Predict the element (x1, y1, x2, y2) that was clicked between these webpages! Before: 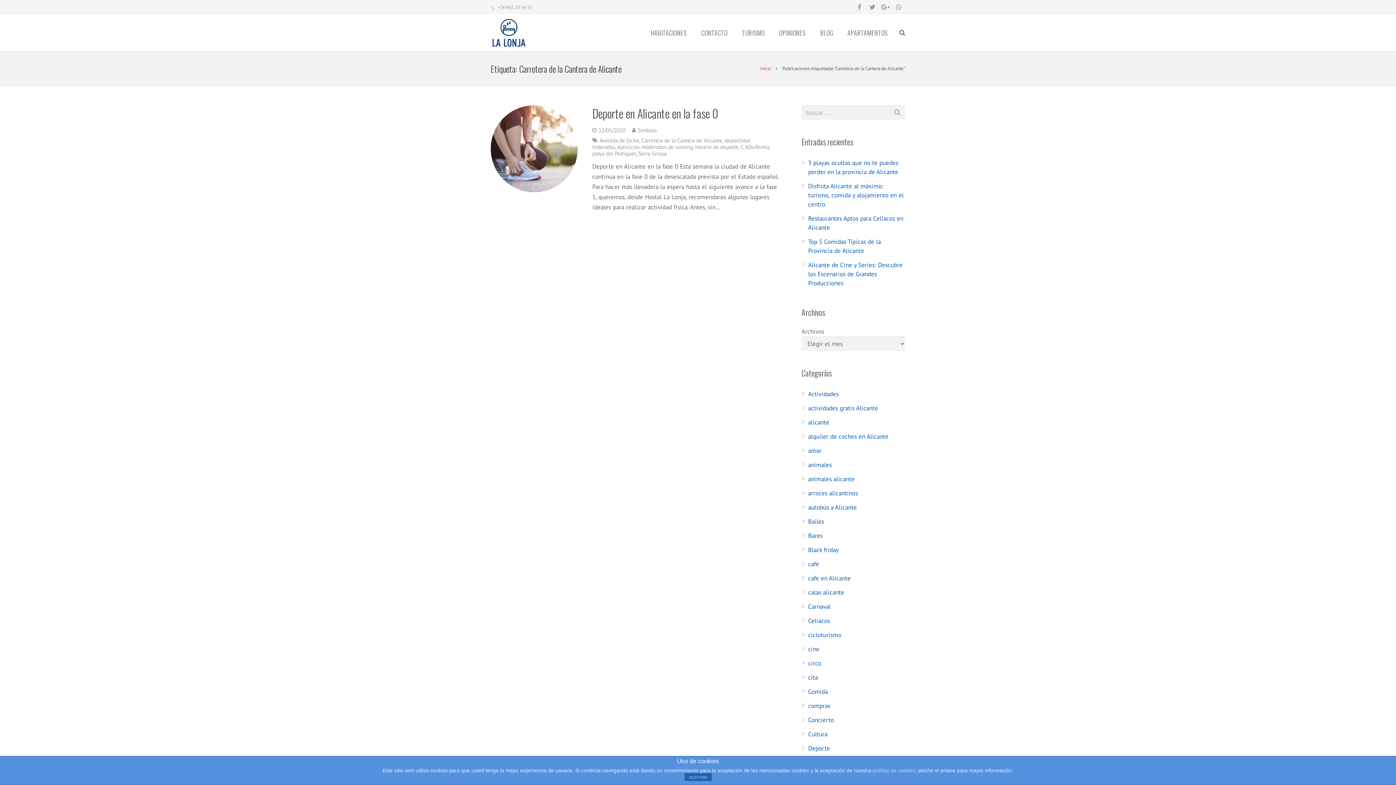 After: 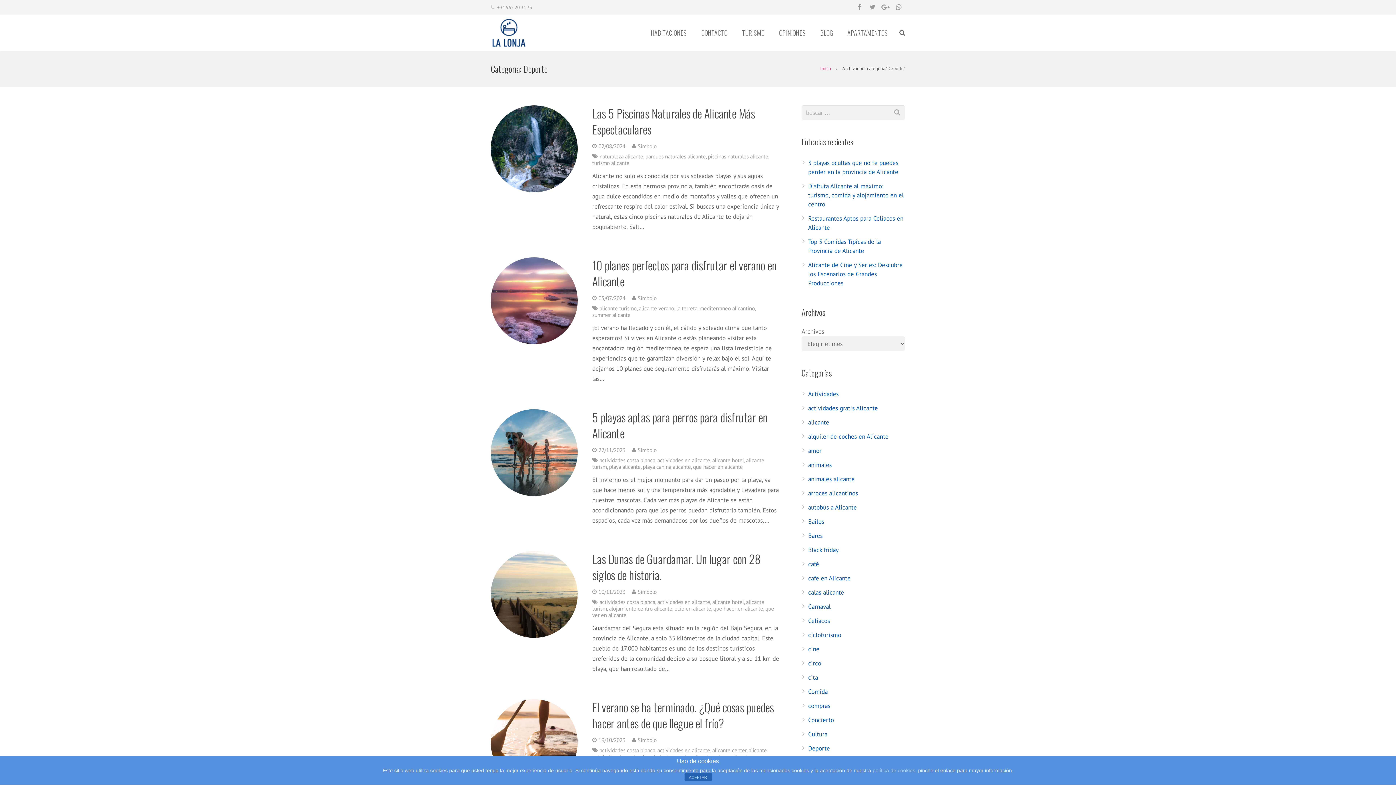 Action: label: Deporte bbox: (808, 744, 830, 752)